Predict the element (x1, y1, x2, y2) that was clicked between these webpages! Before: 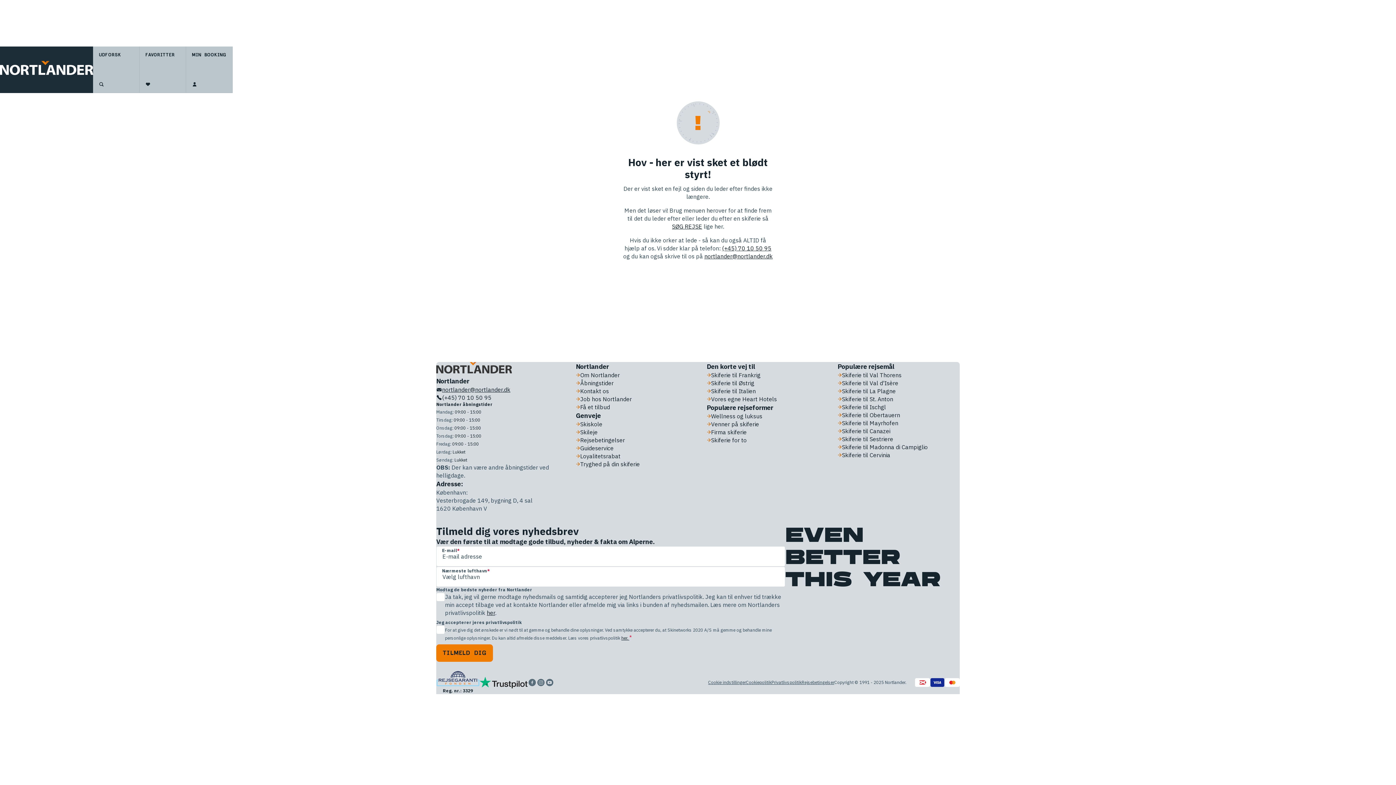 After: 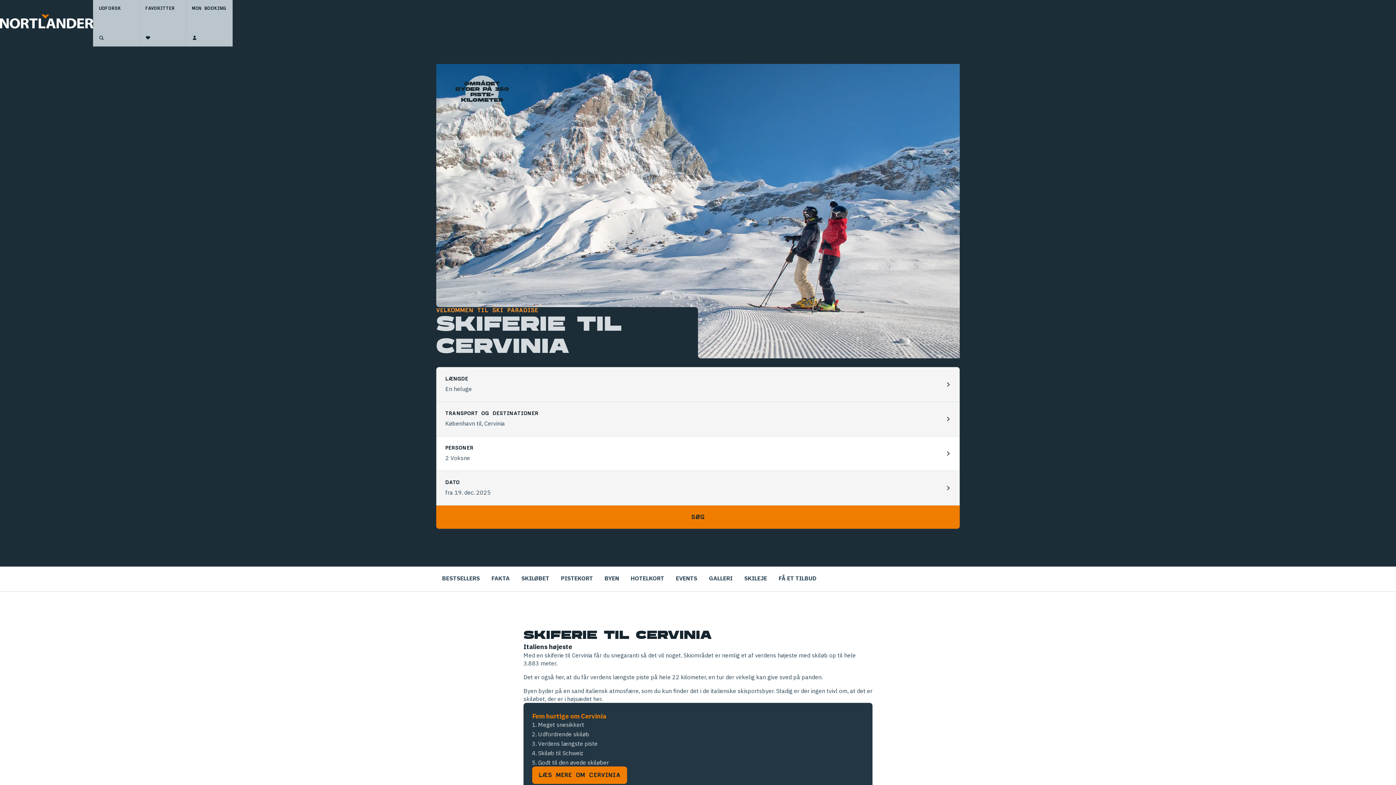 Action: bbox: (837, 451, 890, 459) label: Skiferie til Cervinia